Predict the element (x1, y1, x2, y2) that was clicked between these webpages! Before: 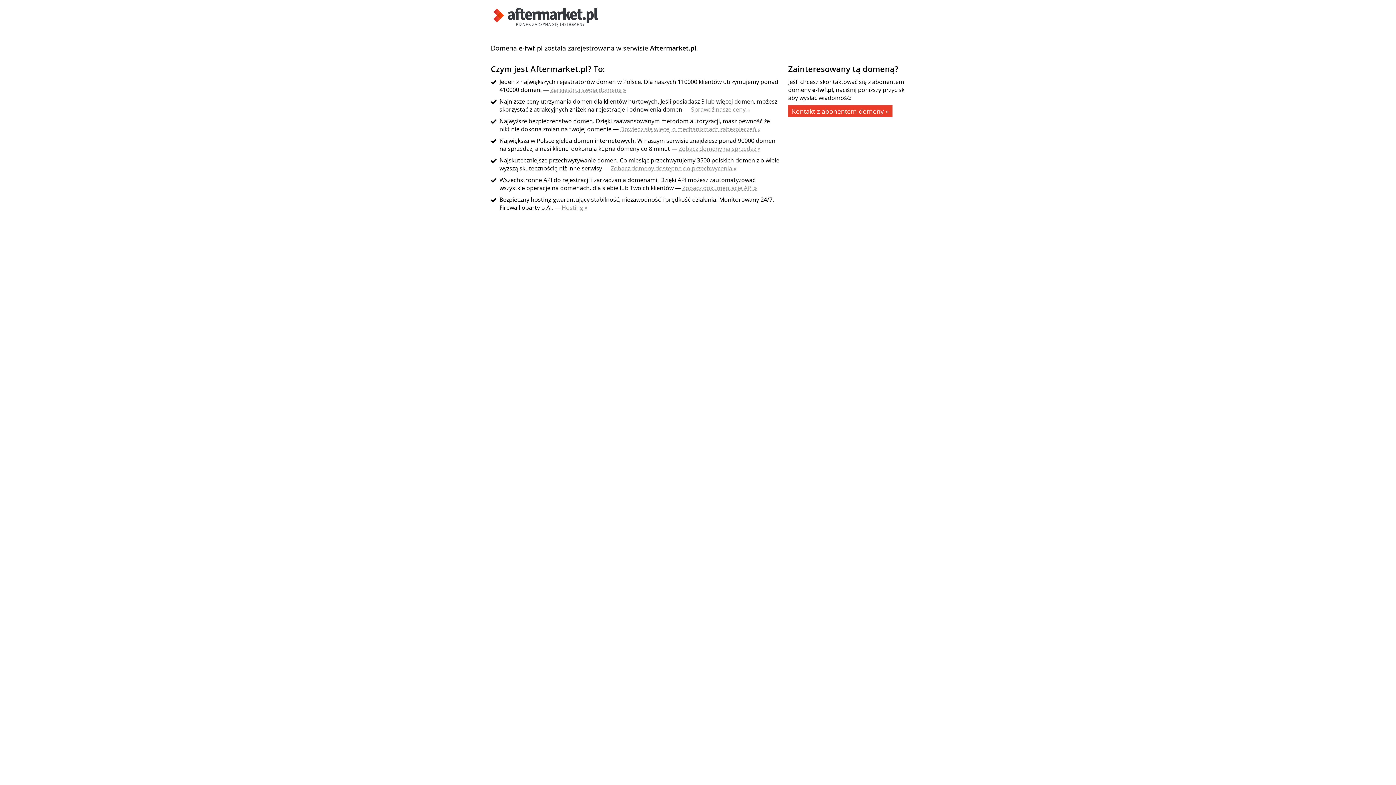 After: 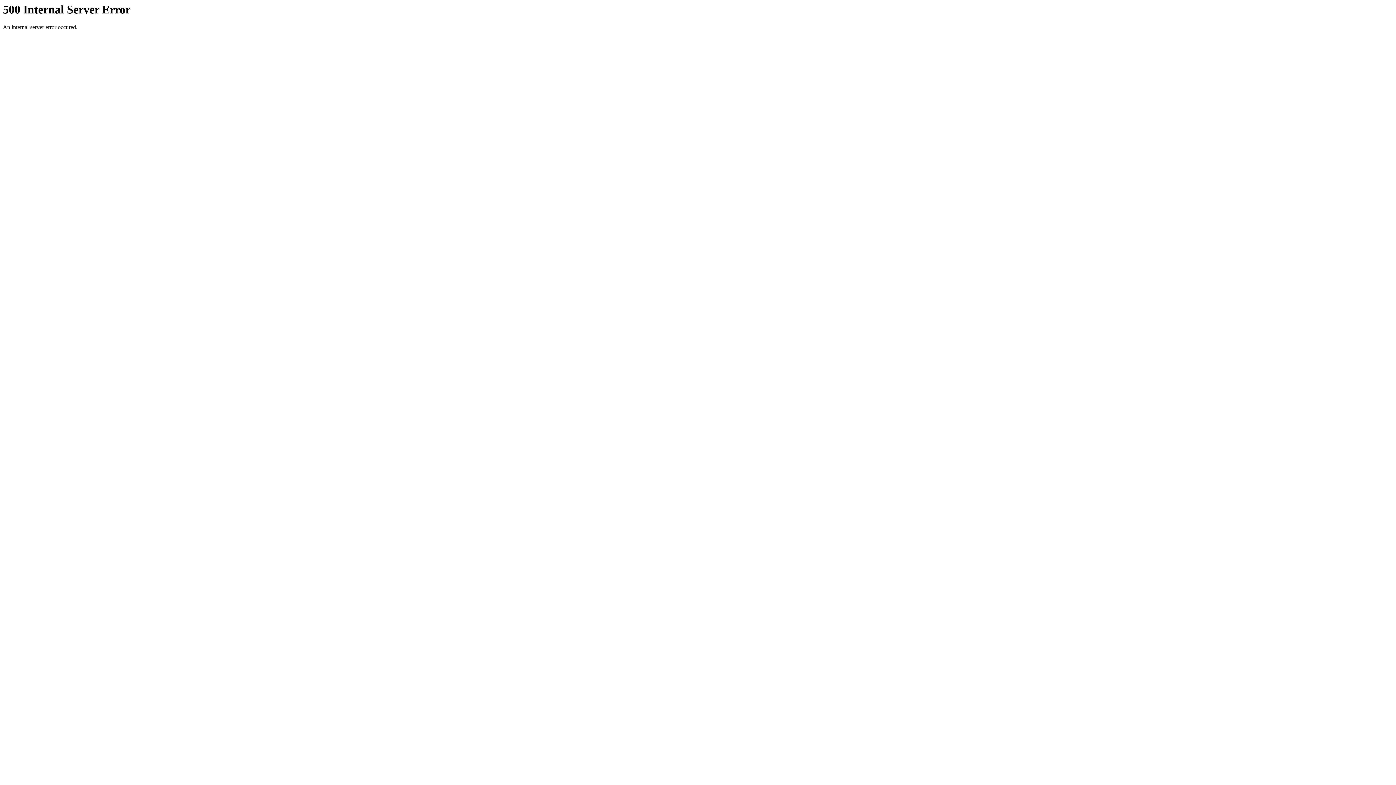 Action: bbox: (561, 203, 587, 211) label: Hosting »